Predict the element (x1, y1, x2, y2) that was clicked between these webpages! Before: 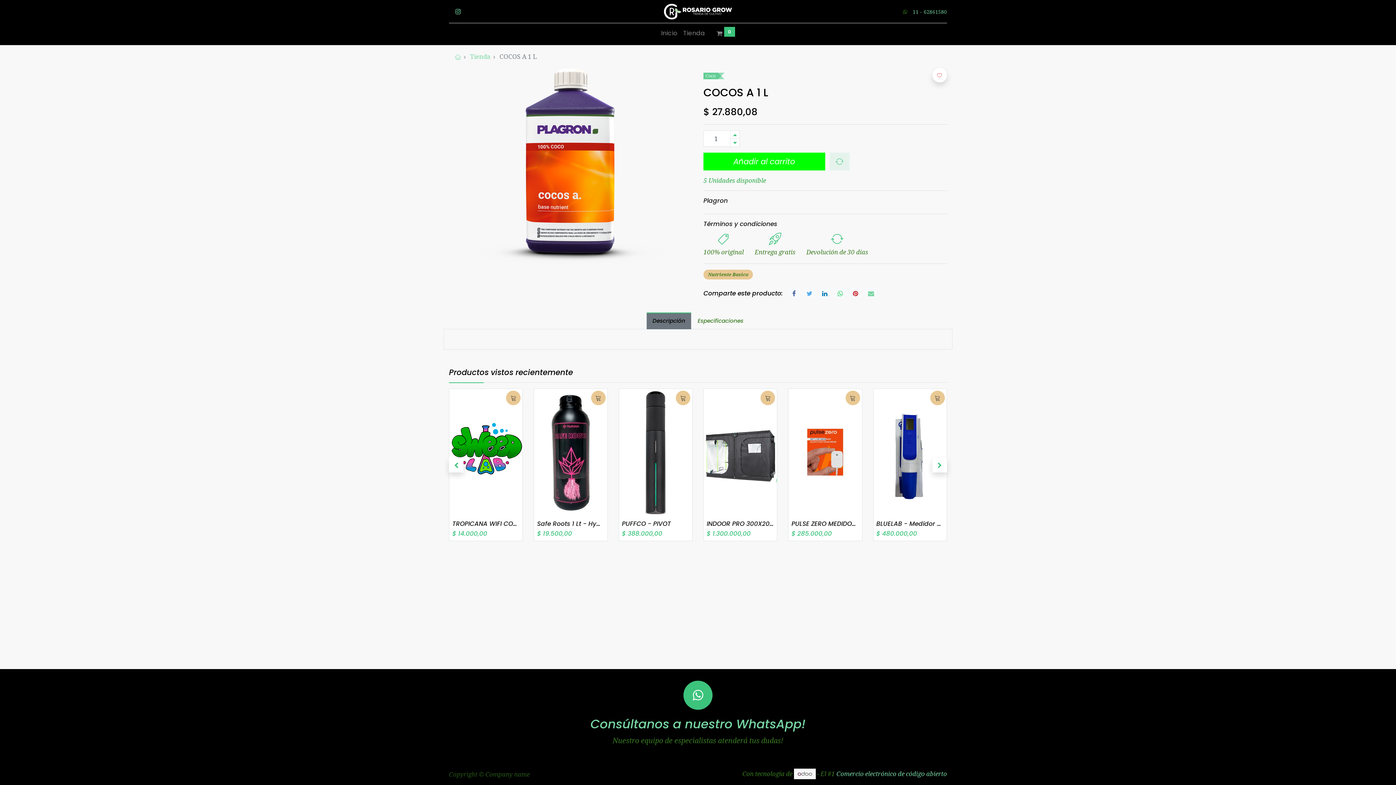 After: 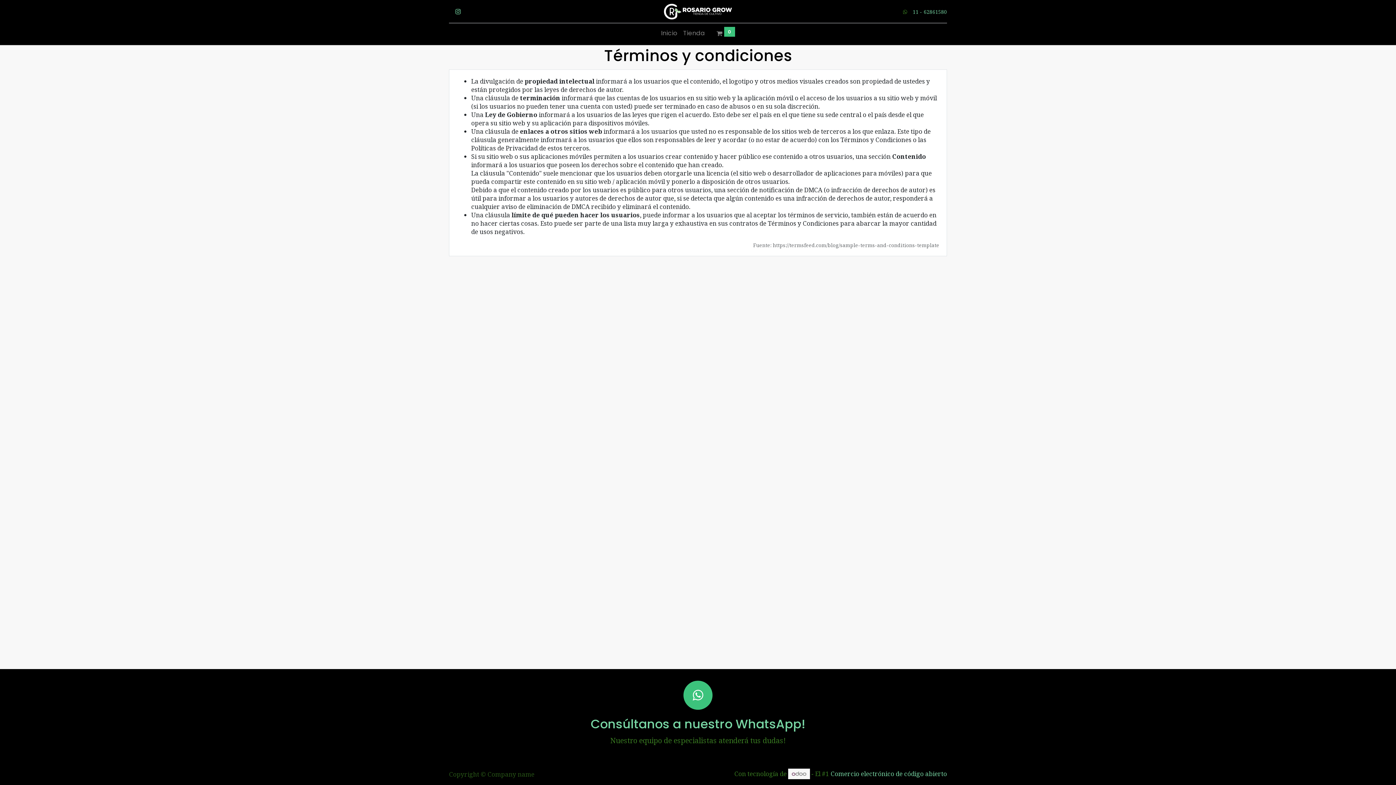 Action: label: Términos y condiciones bbox: (703, 219, 777, 228)